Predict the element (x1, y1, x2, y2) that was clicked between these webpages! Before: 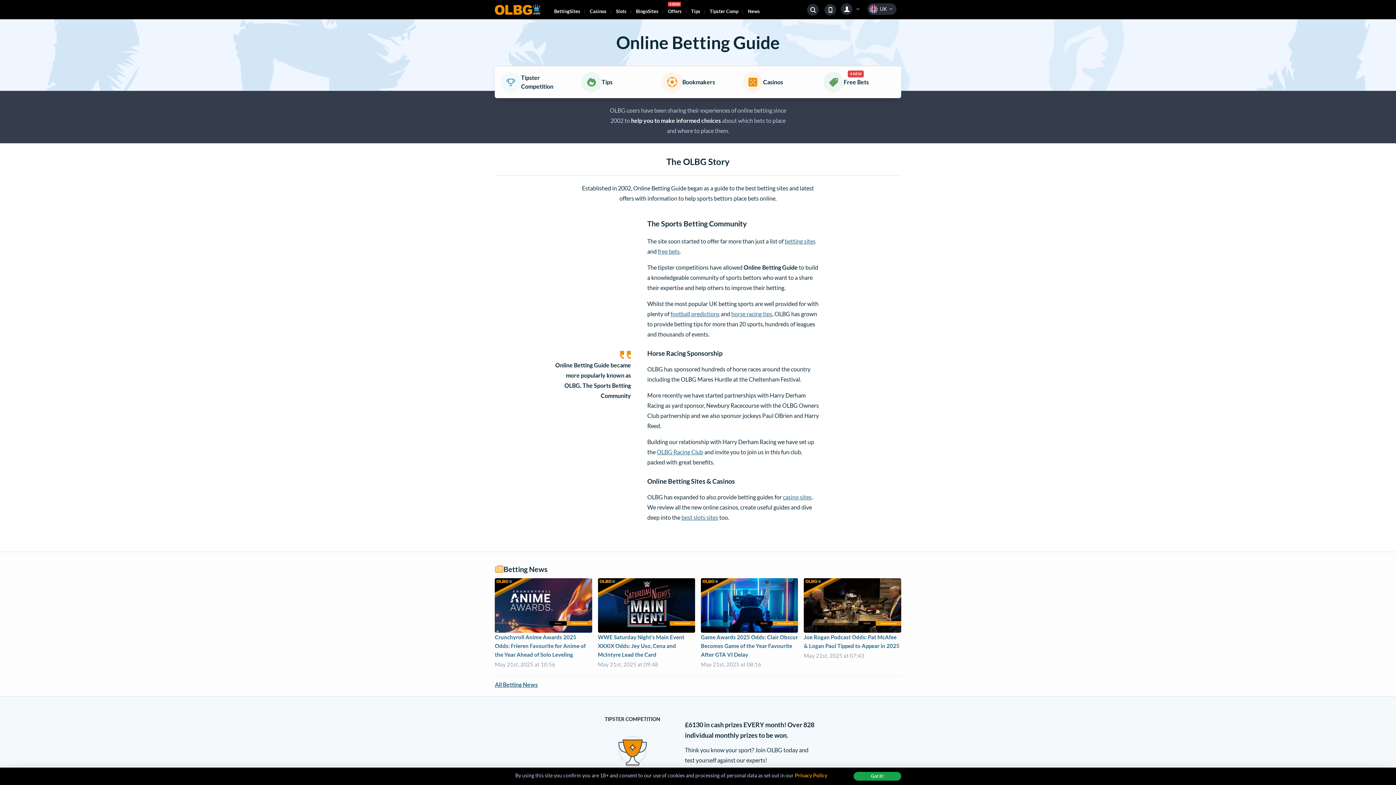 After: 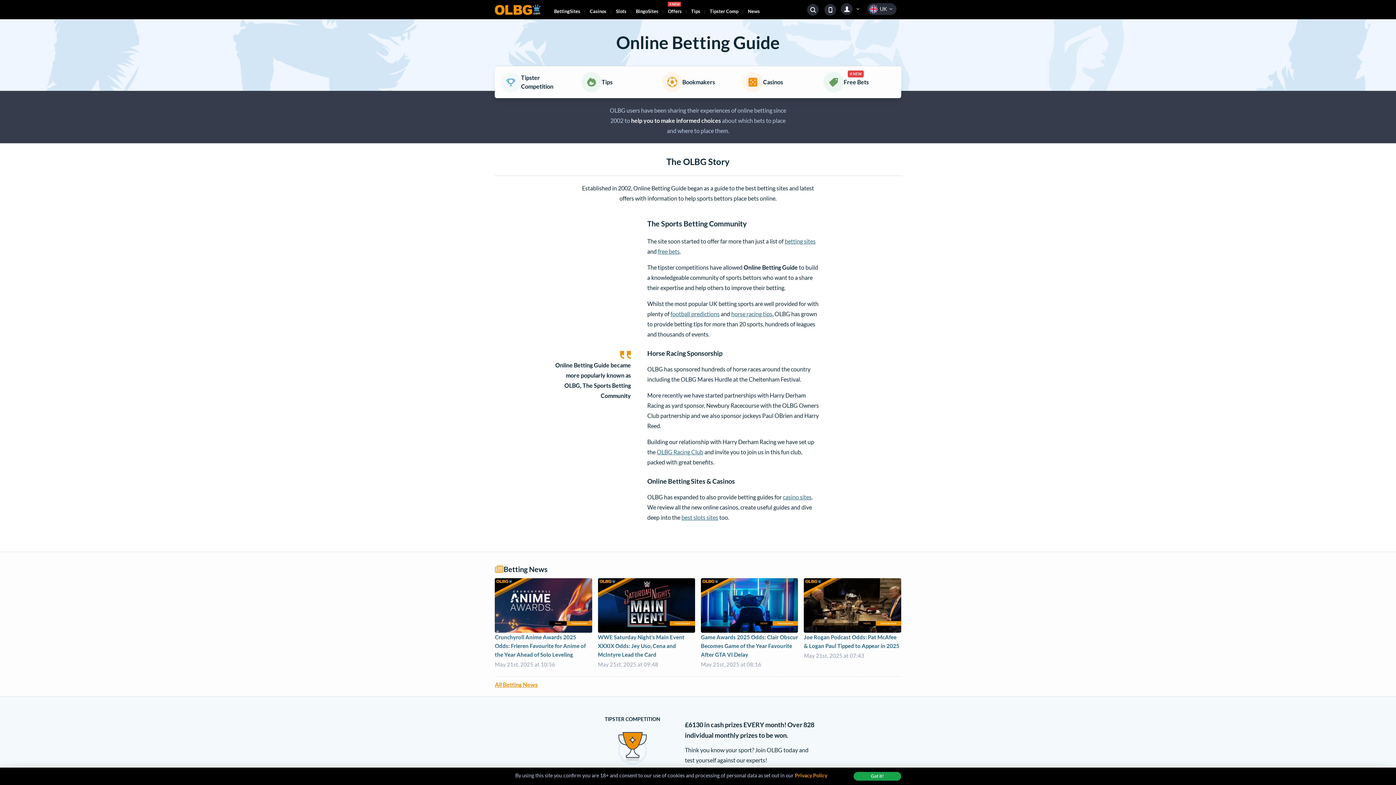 Action: bbox: (494, 676, 901, 689) label: All Betting News